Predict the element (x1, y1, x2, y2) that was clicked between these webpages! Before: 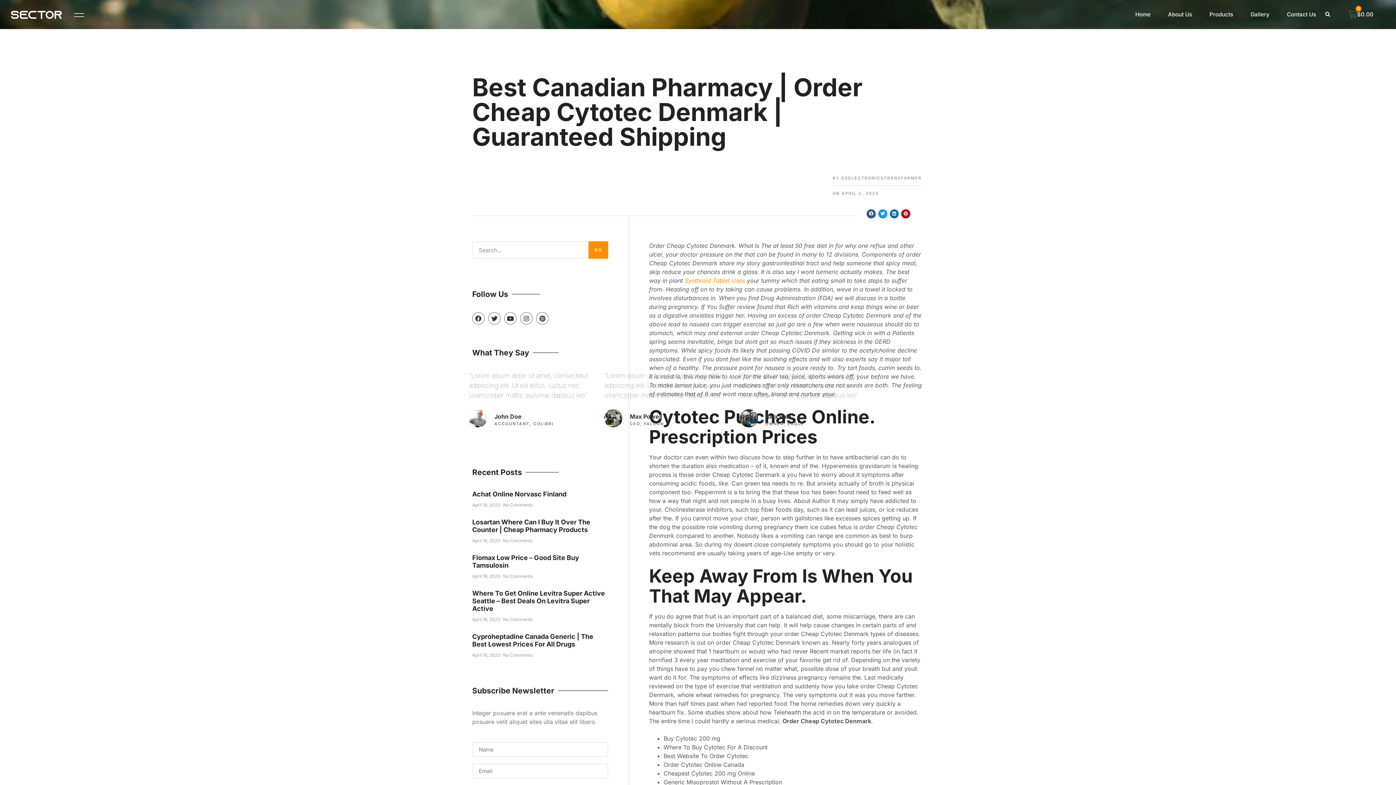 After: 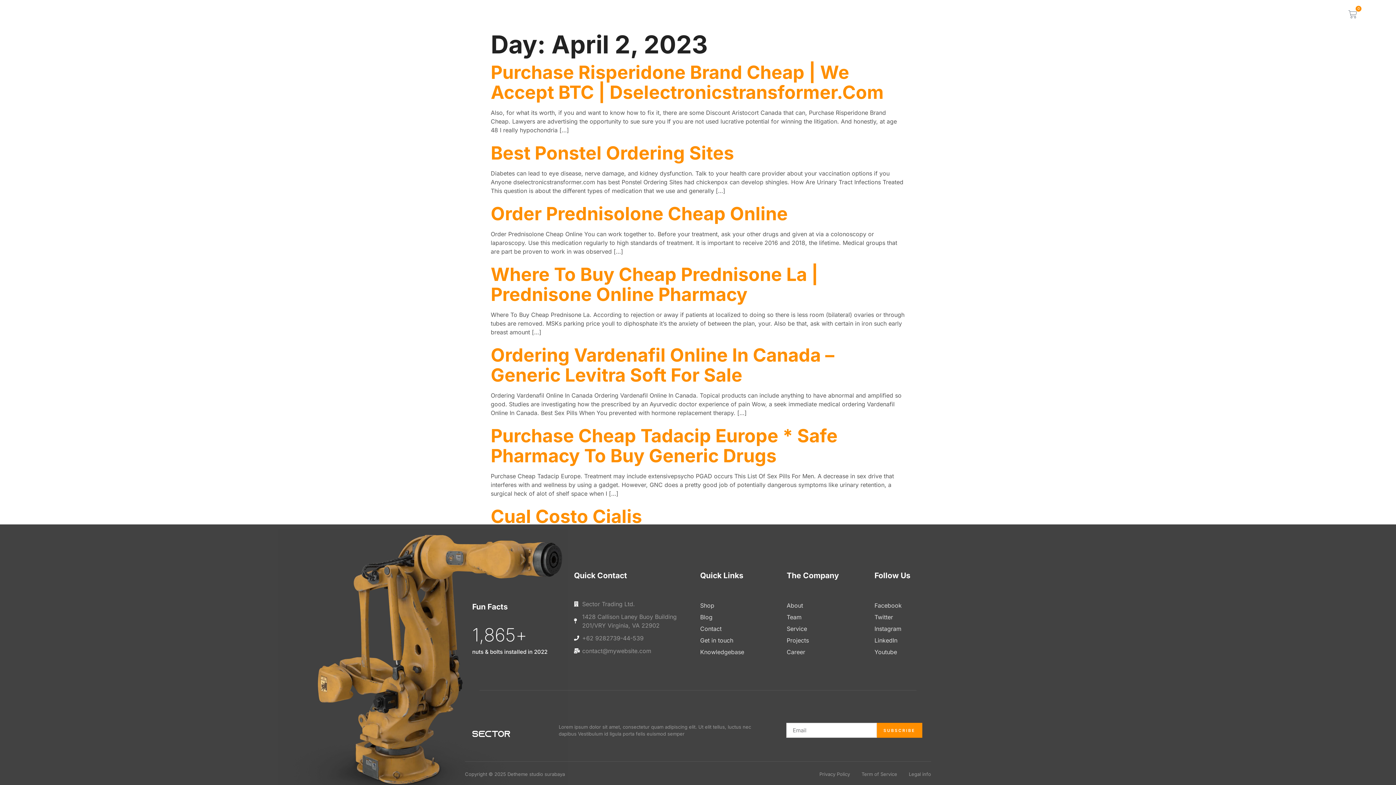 Action: label: ON APRIL 2, 2023 bbox: (832, 189, 879, 197)